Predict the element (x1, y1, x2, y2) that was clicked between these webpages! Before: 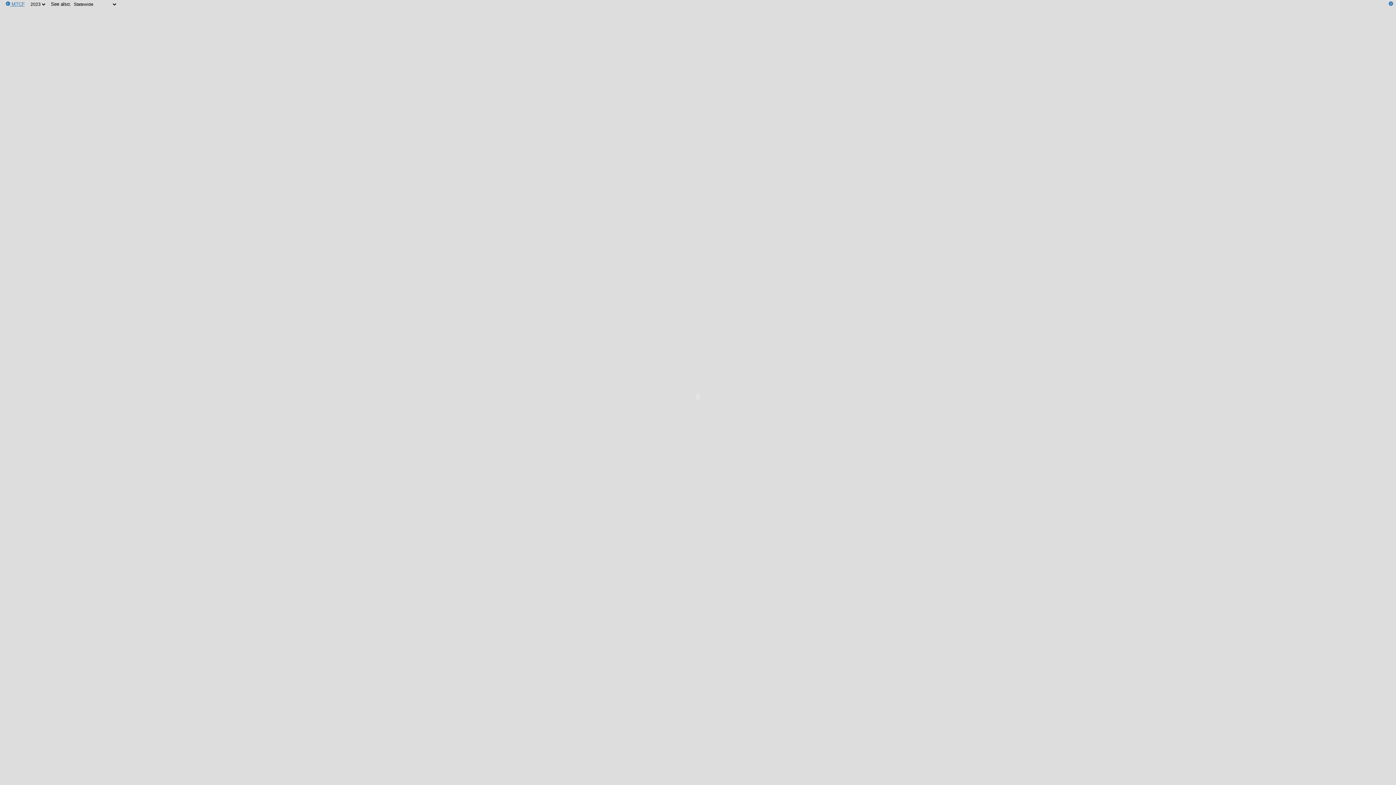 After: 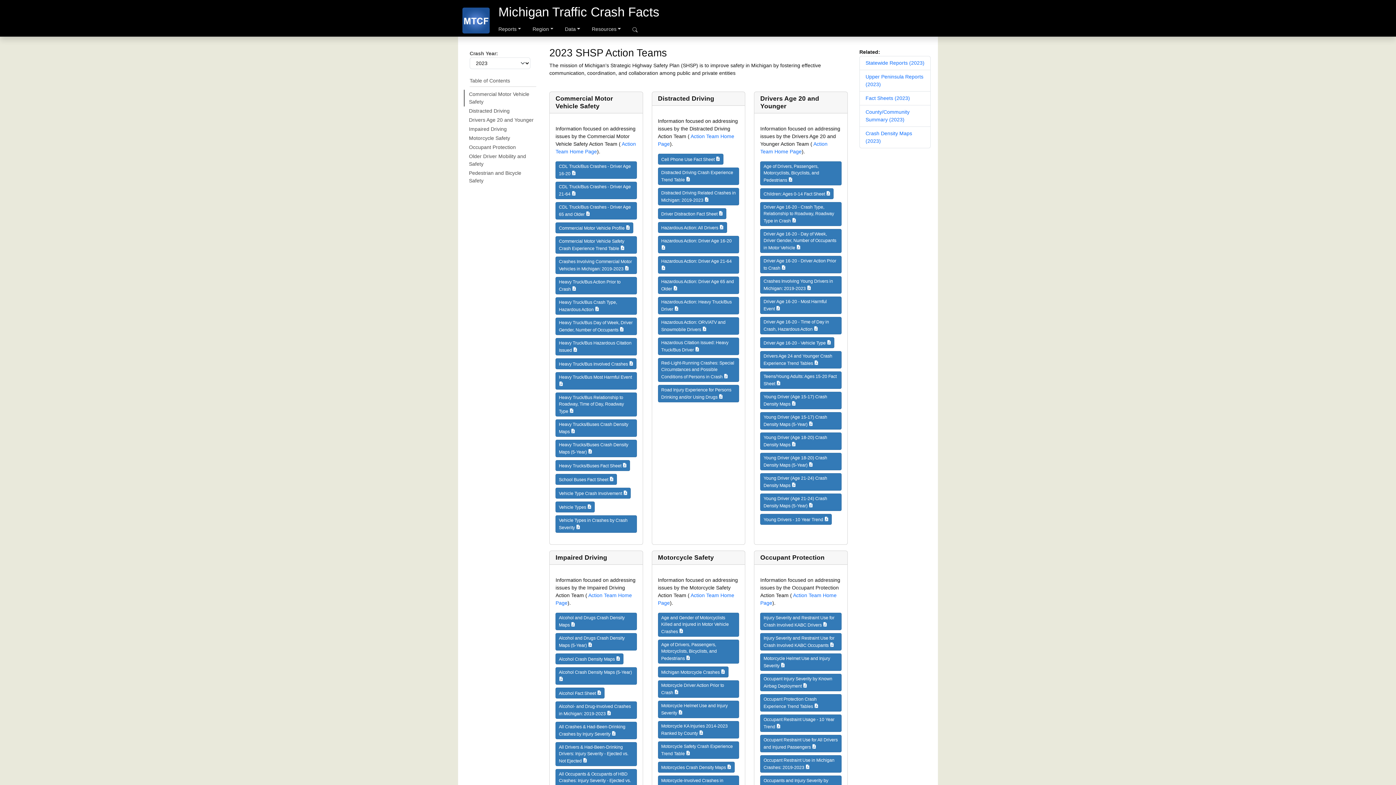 Action: label: MTCF bbox: (11, 1, 24, 6)